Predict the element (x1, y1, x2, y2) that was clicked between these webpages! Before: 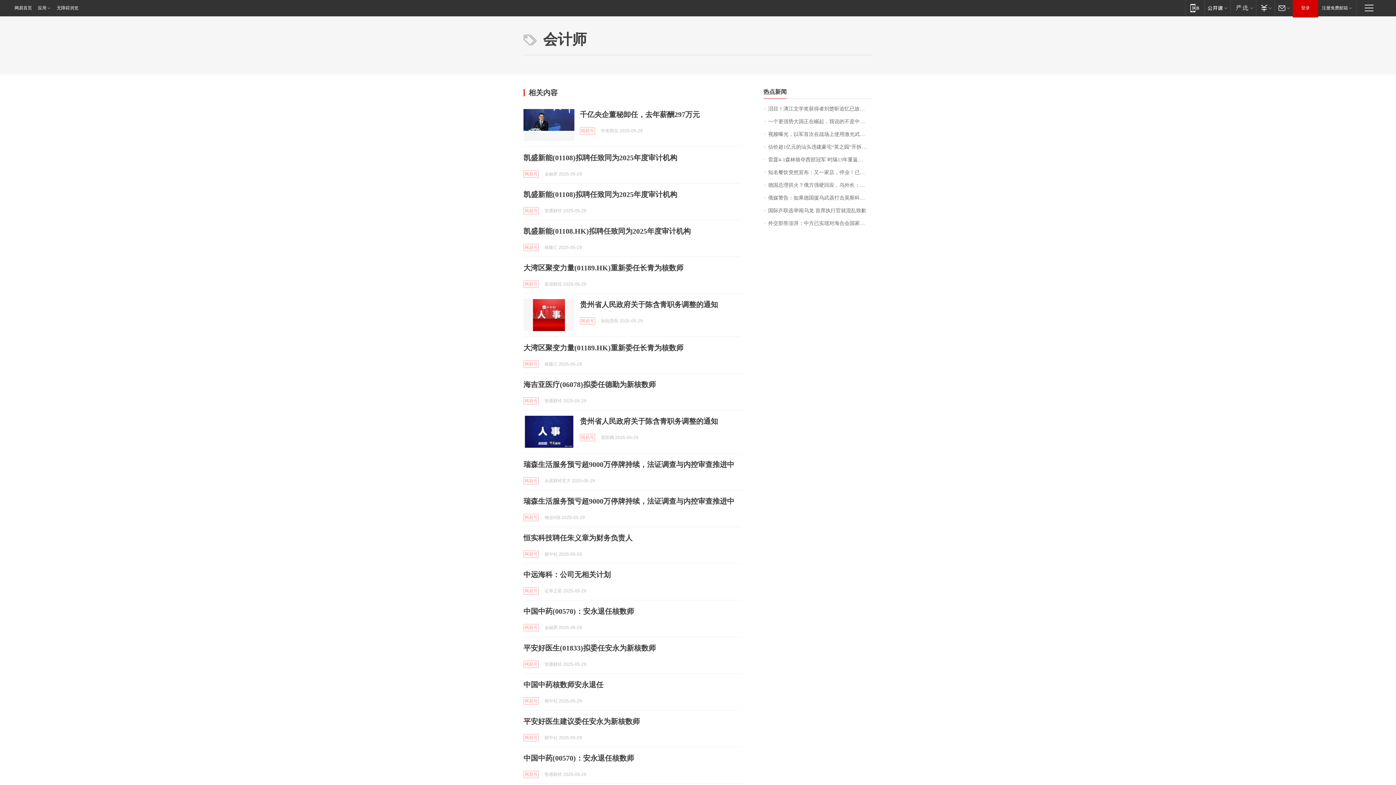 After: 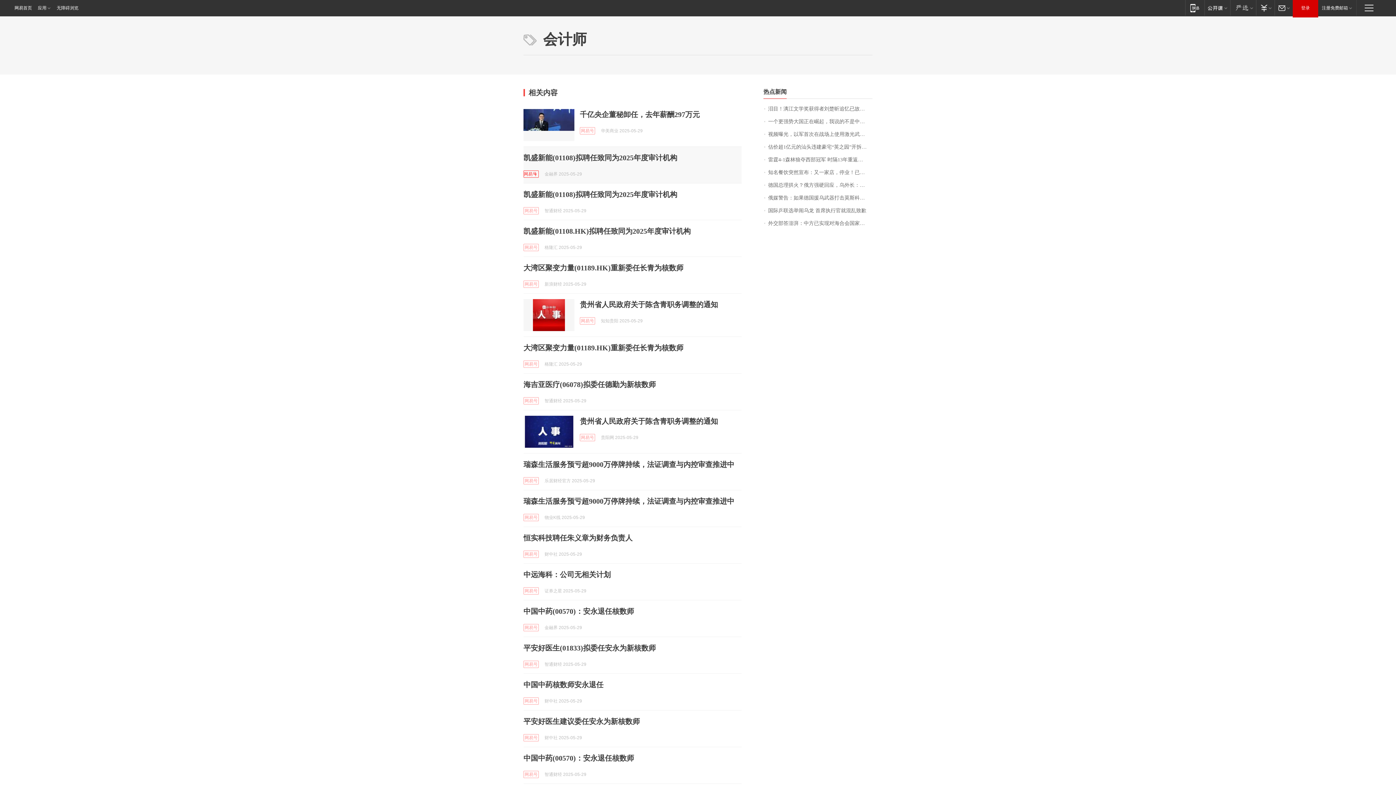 Action: bbox: (523, 170, 538, 177) label: 网易号